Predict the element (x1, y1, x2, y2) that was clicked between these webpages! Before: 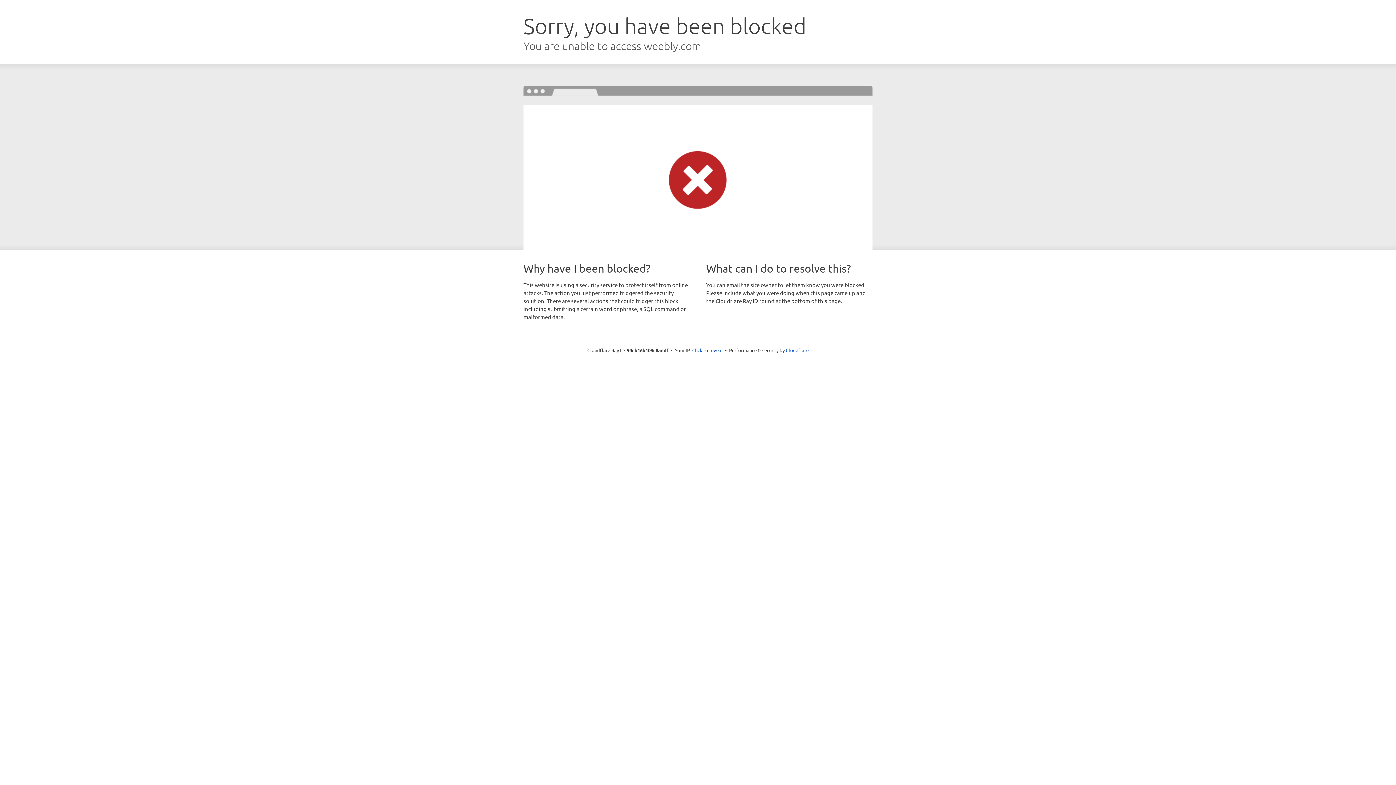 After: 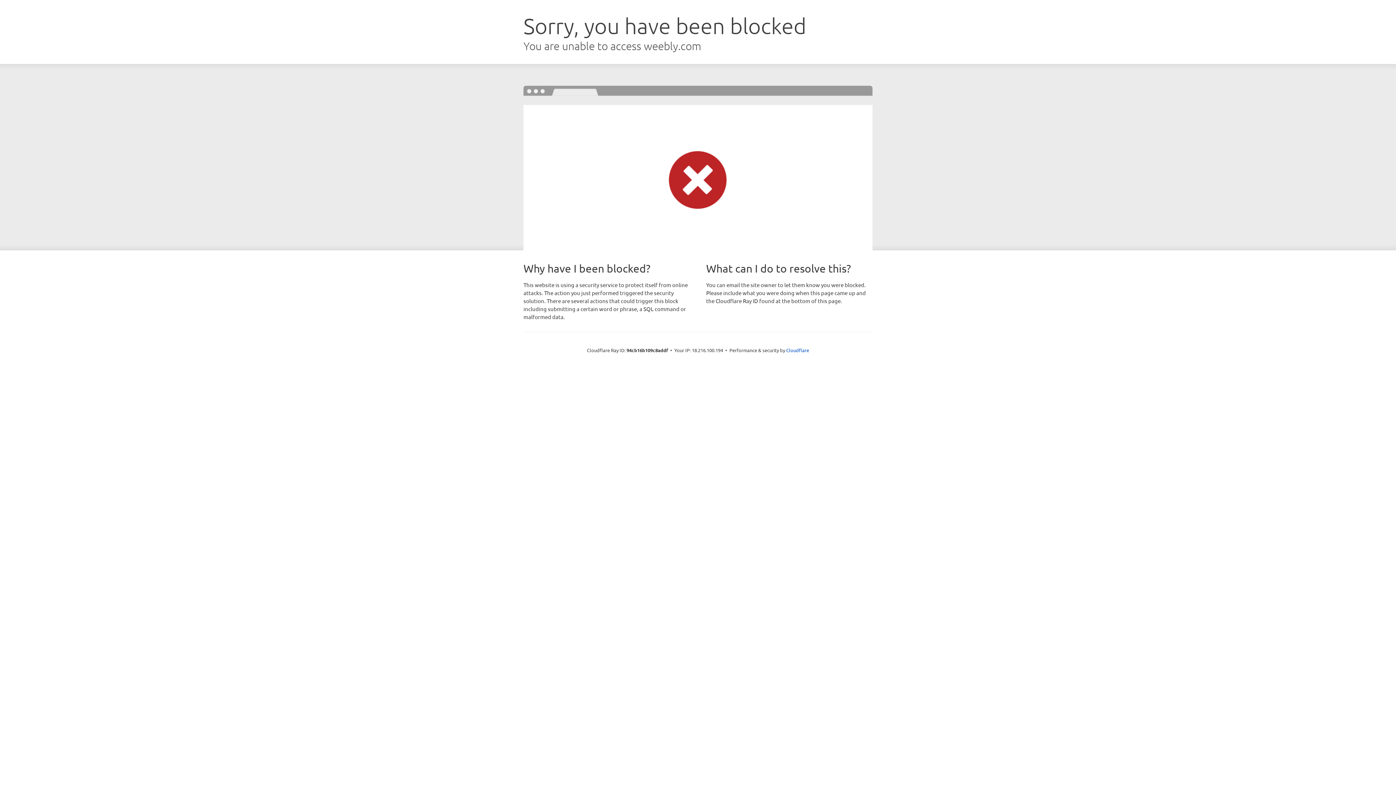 Action: bbox: (692, 346, 722, 353) label: Click to reveal